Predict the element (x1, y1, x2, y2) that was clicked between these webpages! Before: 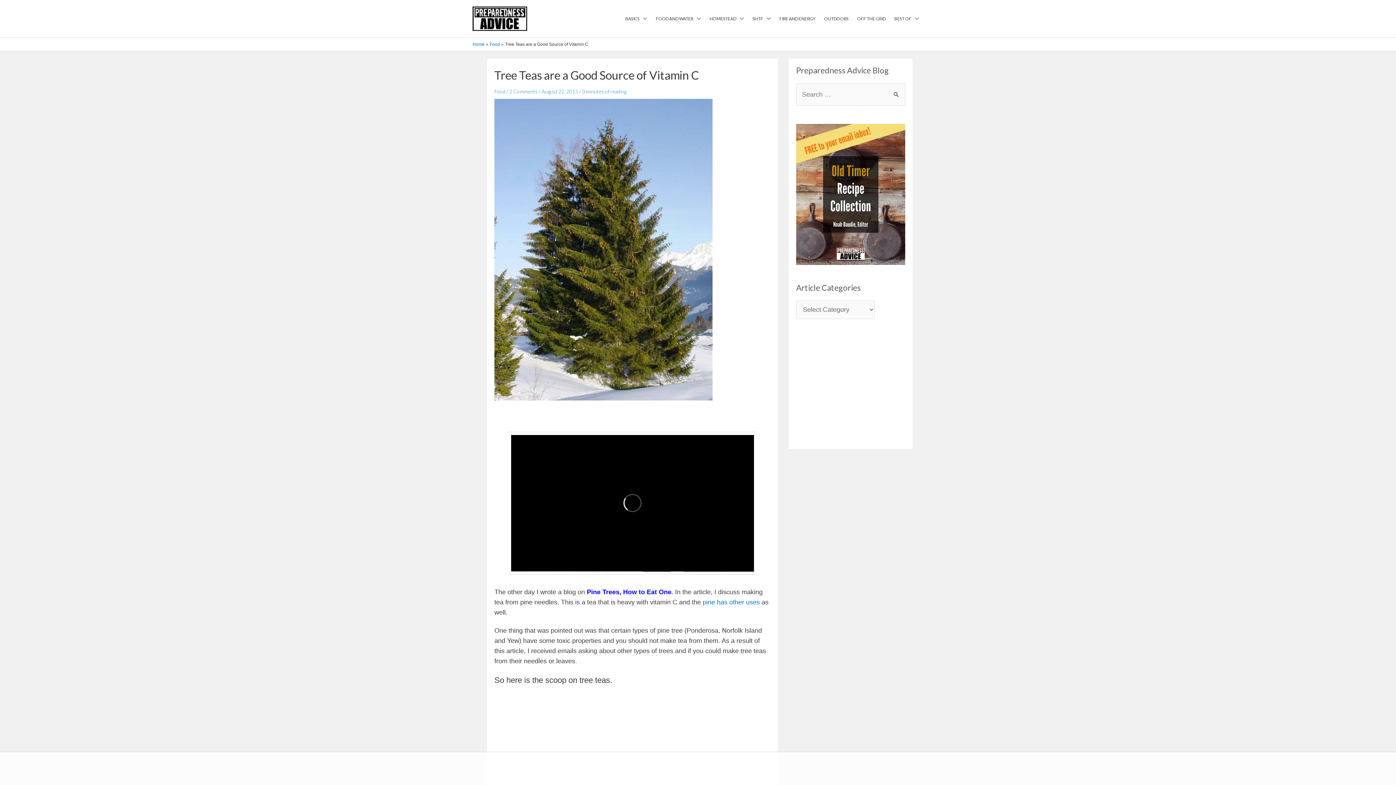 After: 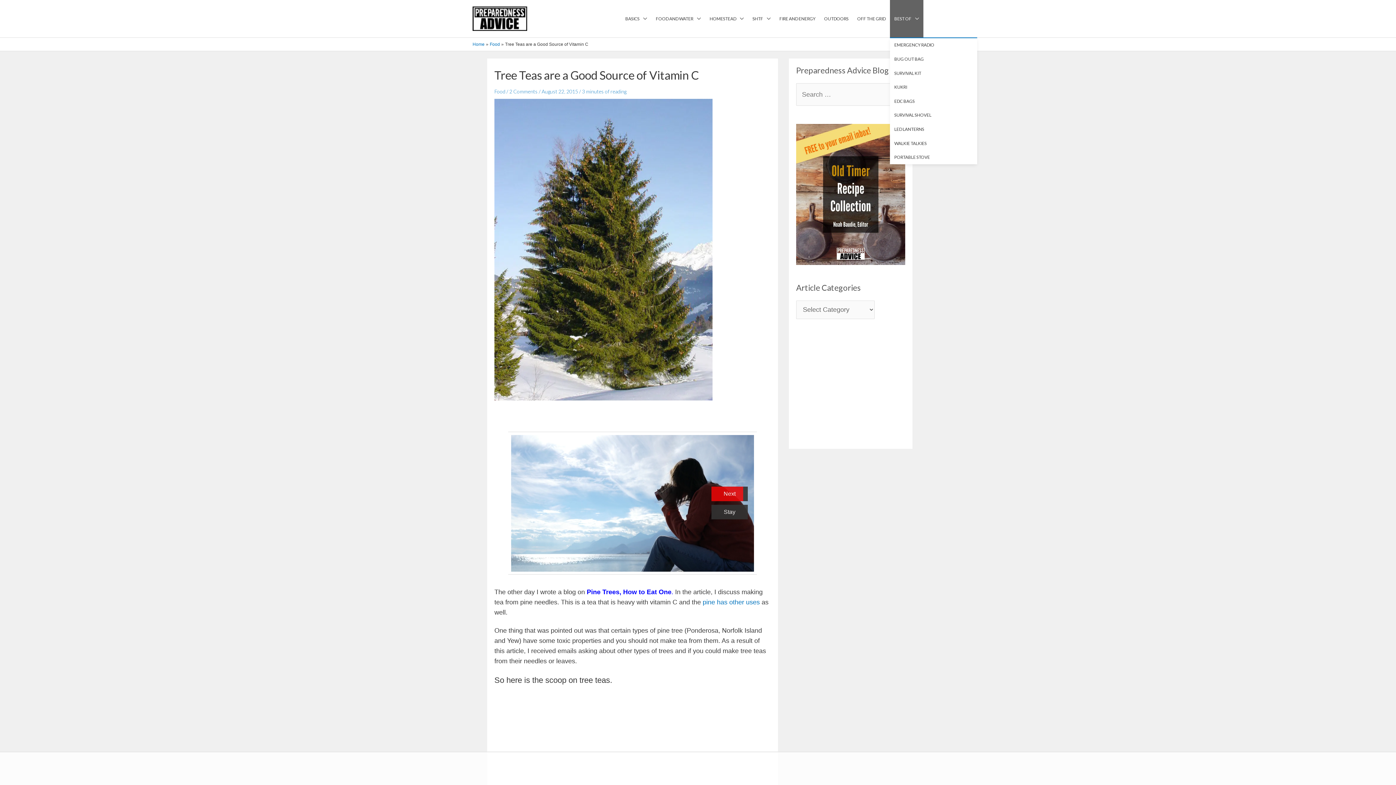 Action: bbox: (890, 0, 923, 37) label: BEST OF